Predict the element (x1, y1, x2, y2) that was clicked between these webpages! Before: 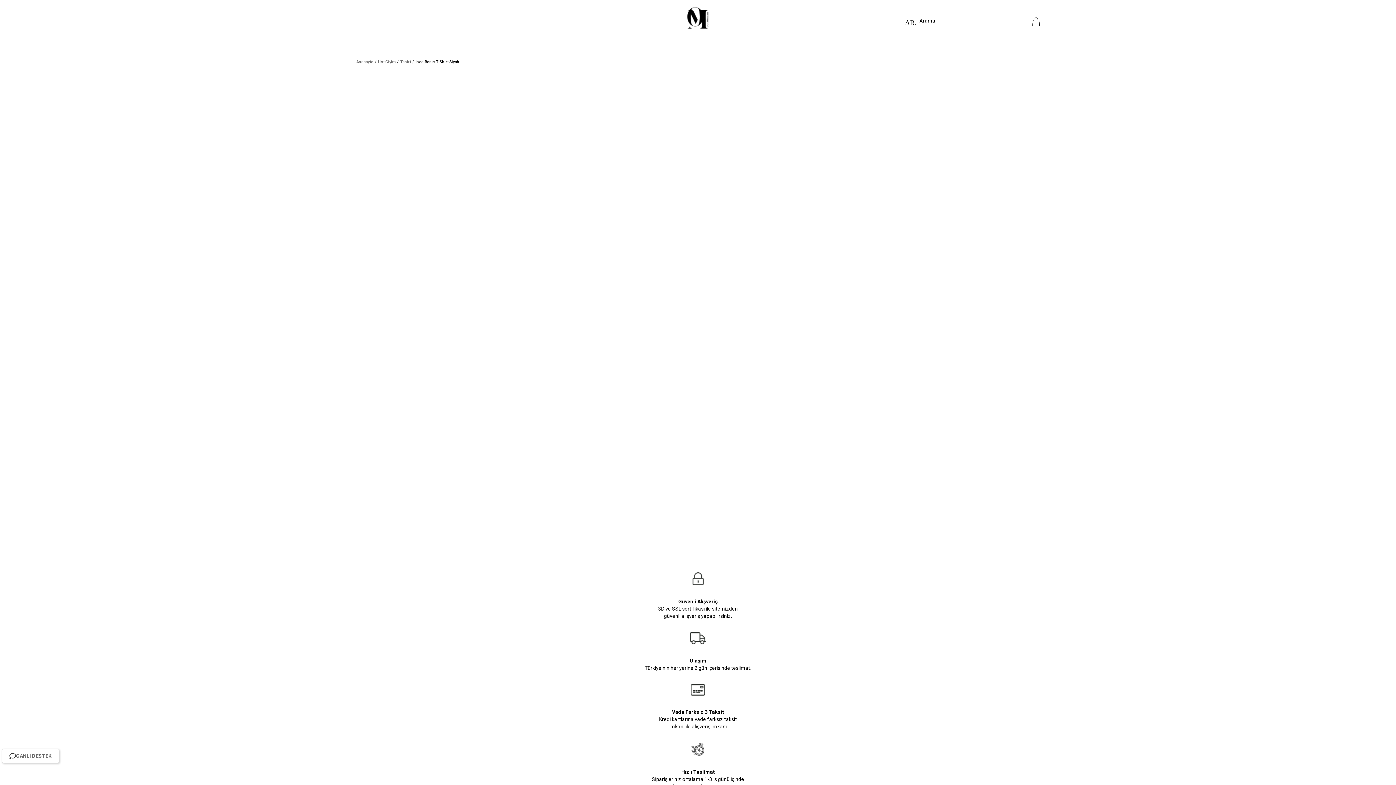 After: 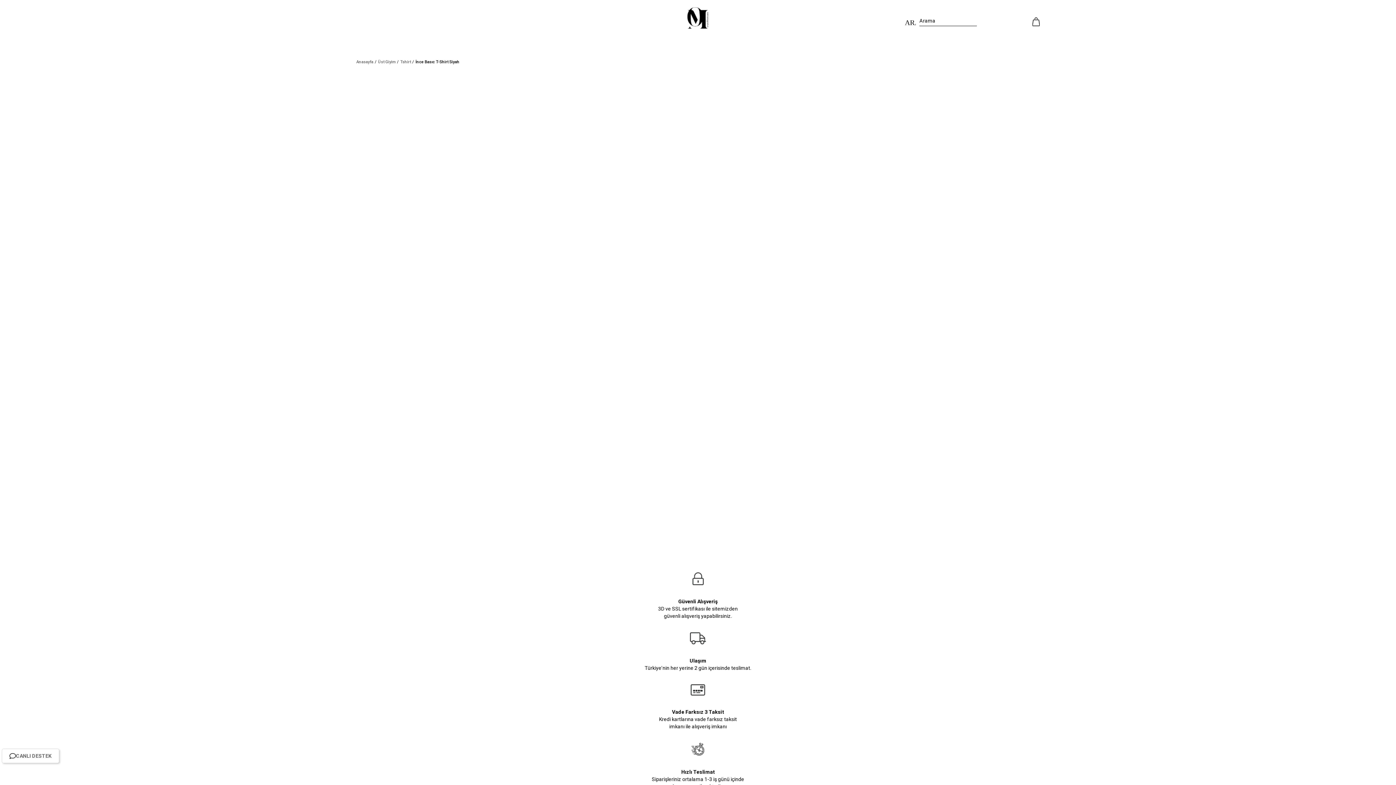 Action: label: Beden Tablosu bbox: (538, 500, 570, 505)